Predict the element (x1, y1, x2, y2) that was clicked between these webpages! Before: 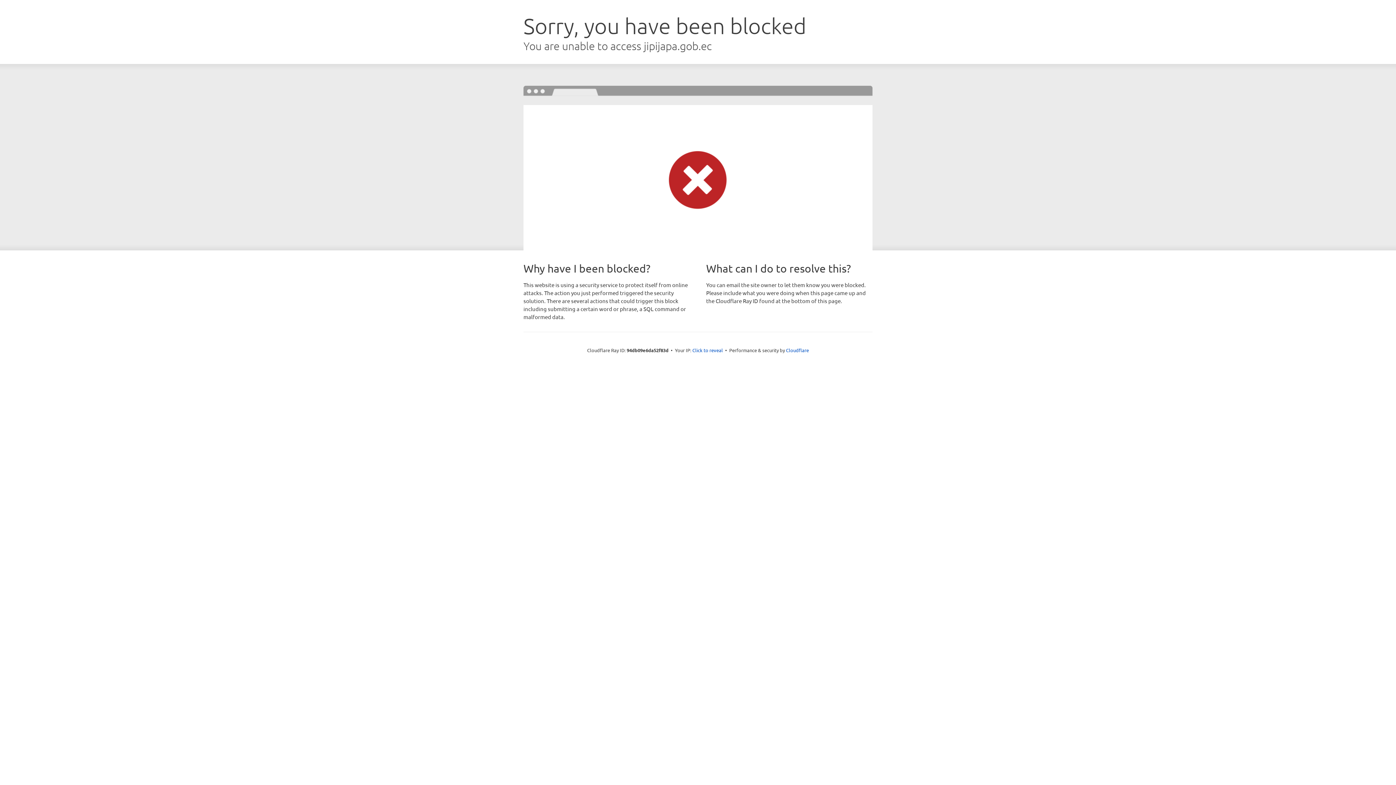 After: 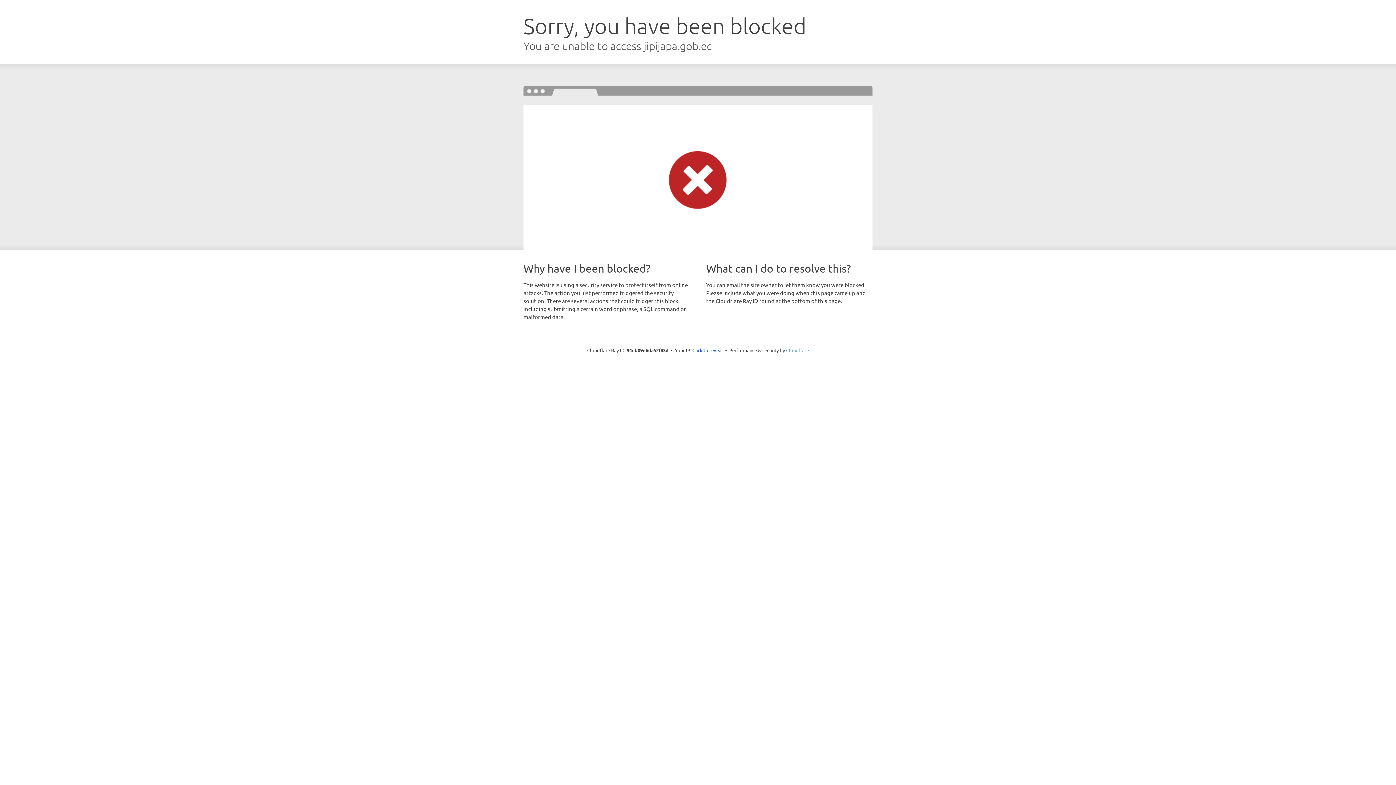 Action: bbox: (786, 347, 809, 353) label: Cloudflare